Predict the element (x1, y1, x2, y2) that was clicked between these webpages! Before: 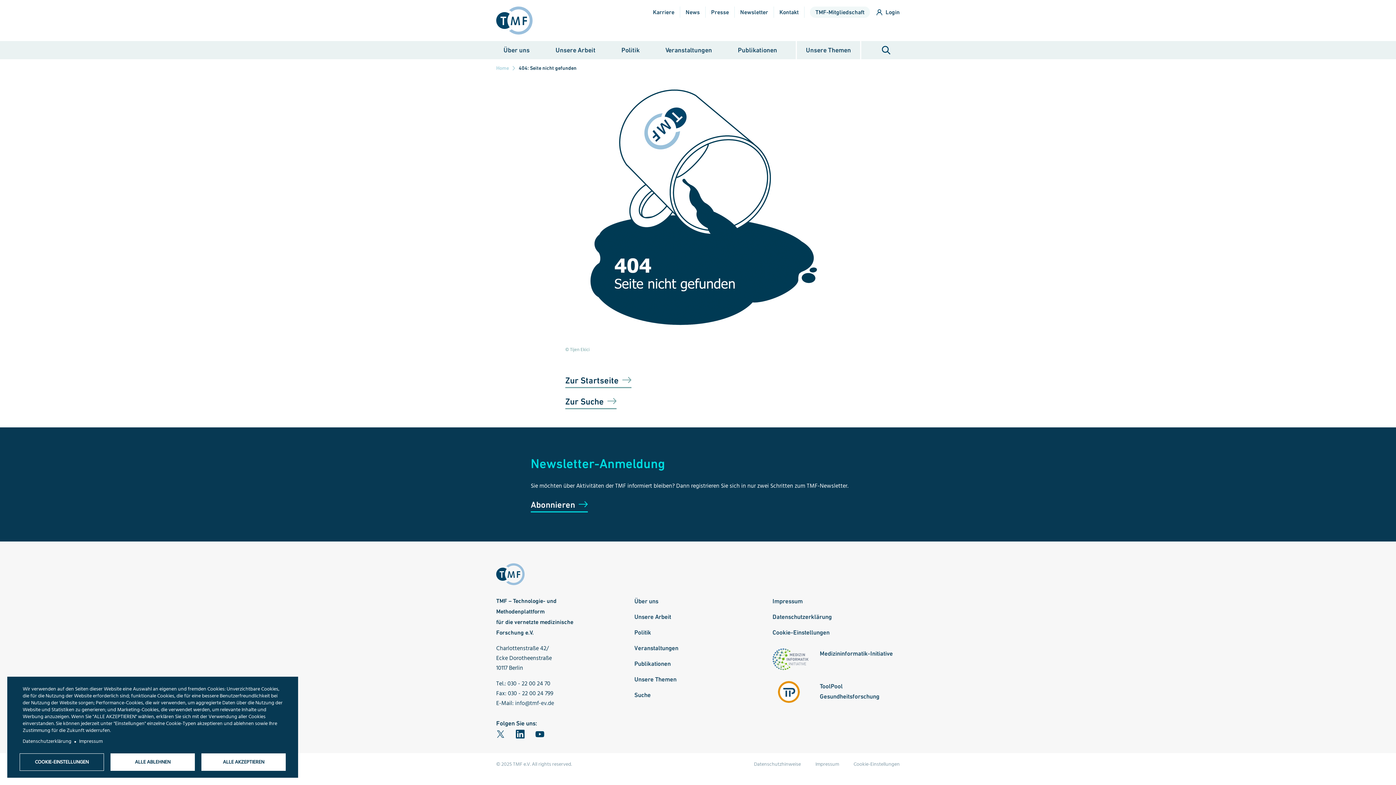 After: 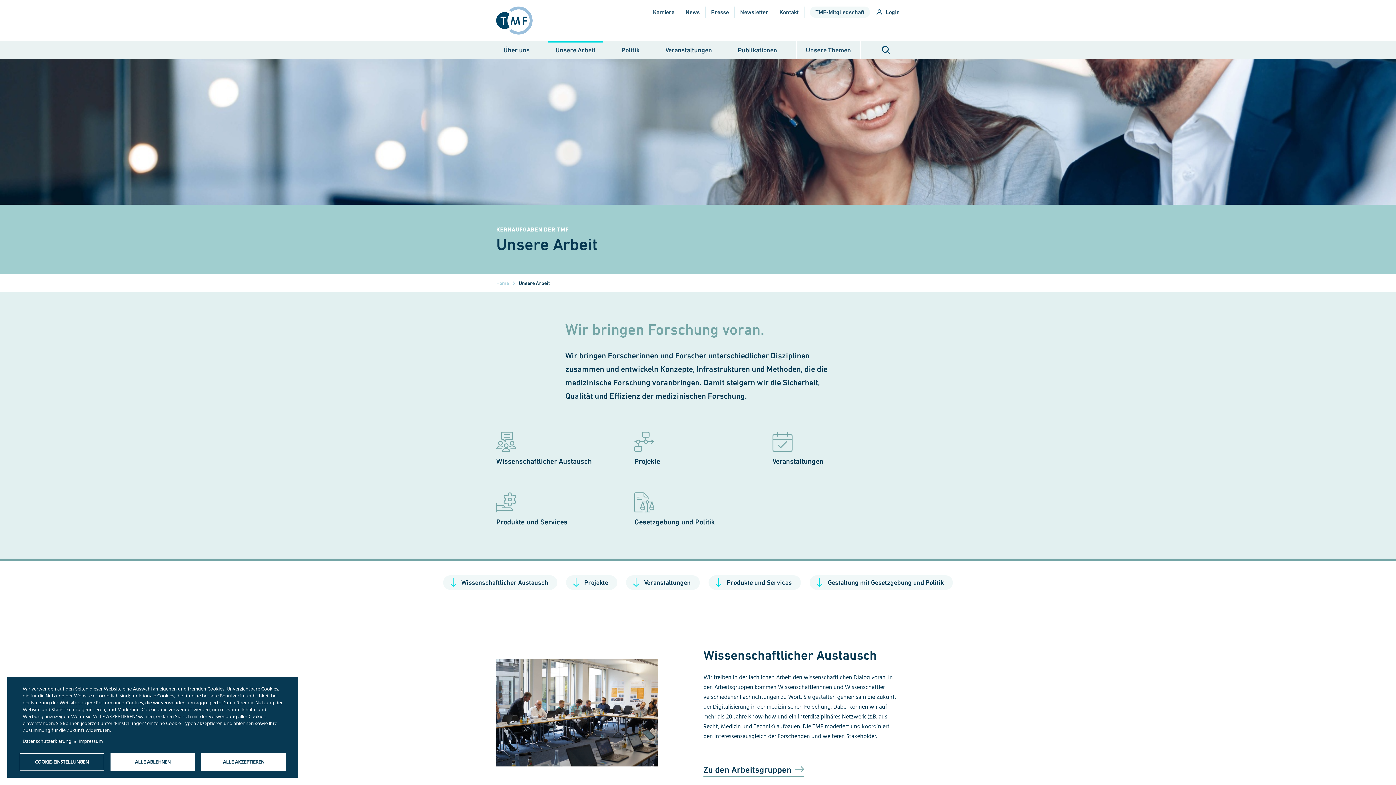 Action: label: Unsere Arbeit bbox: (548, 41, 602, 59)